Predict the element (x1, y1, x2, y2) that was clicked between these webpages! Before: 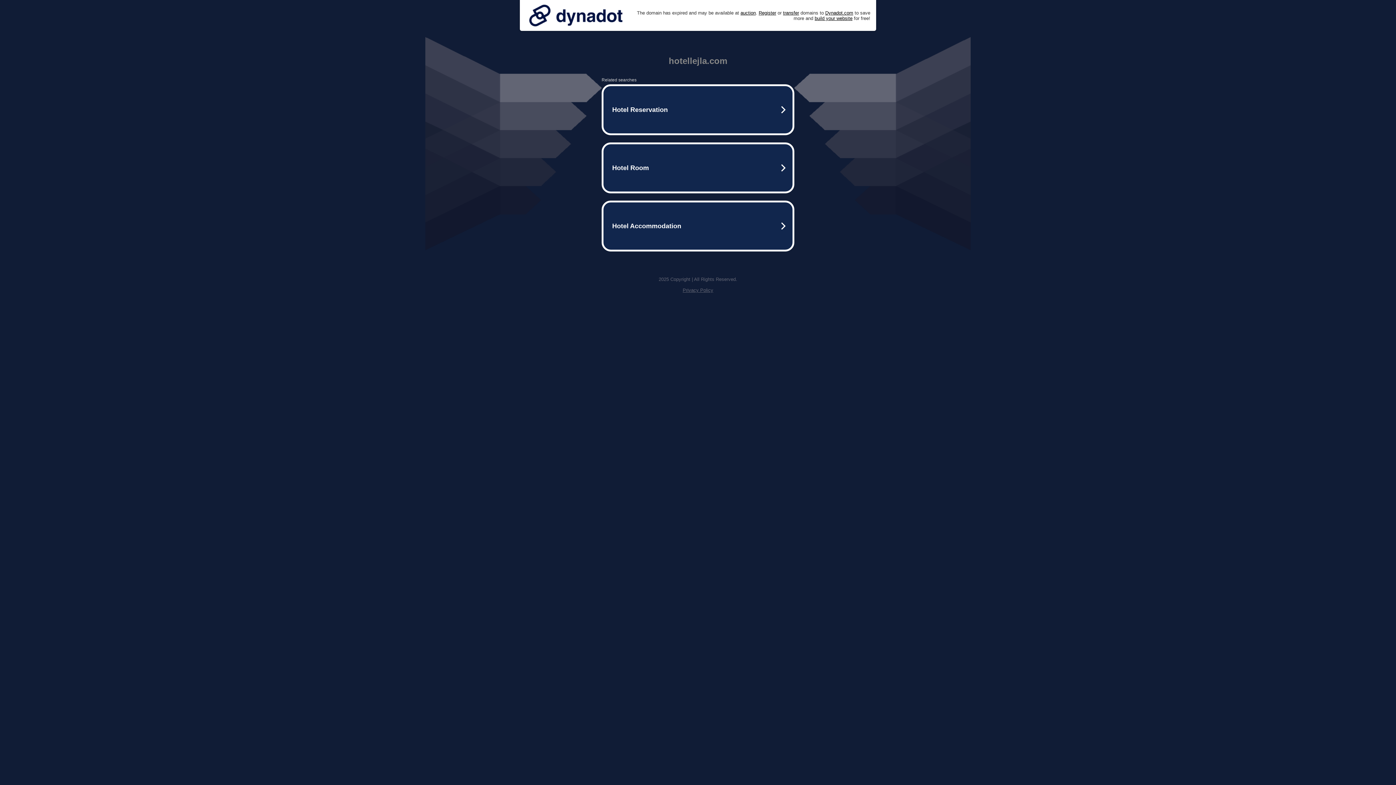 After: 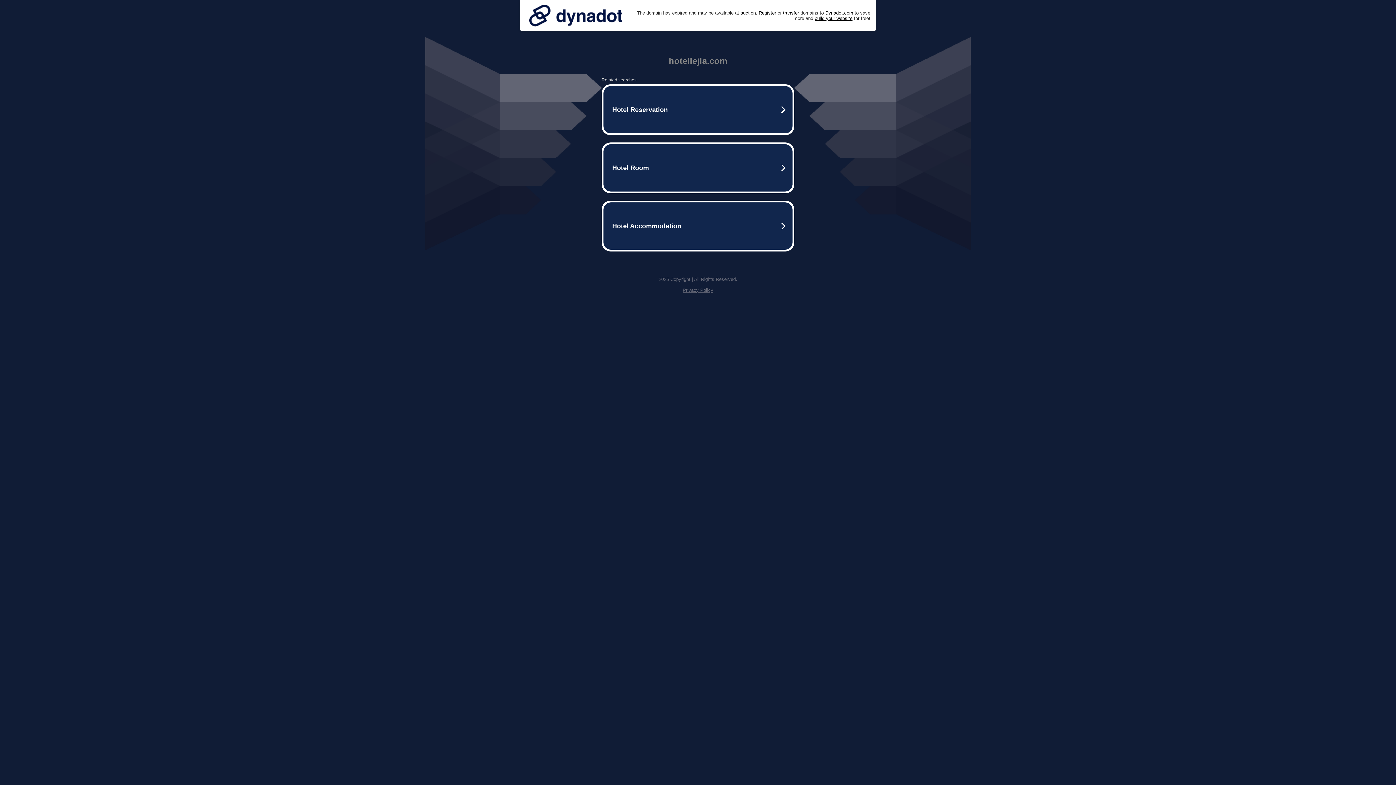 Action: bbox: (525, 0, 626, 30)